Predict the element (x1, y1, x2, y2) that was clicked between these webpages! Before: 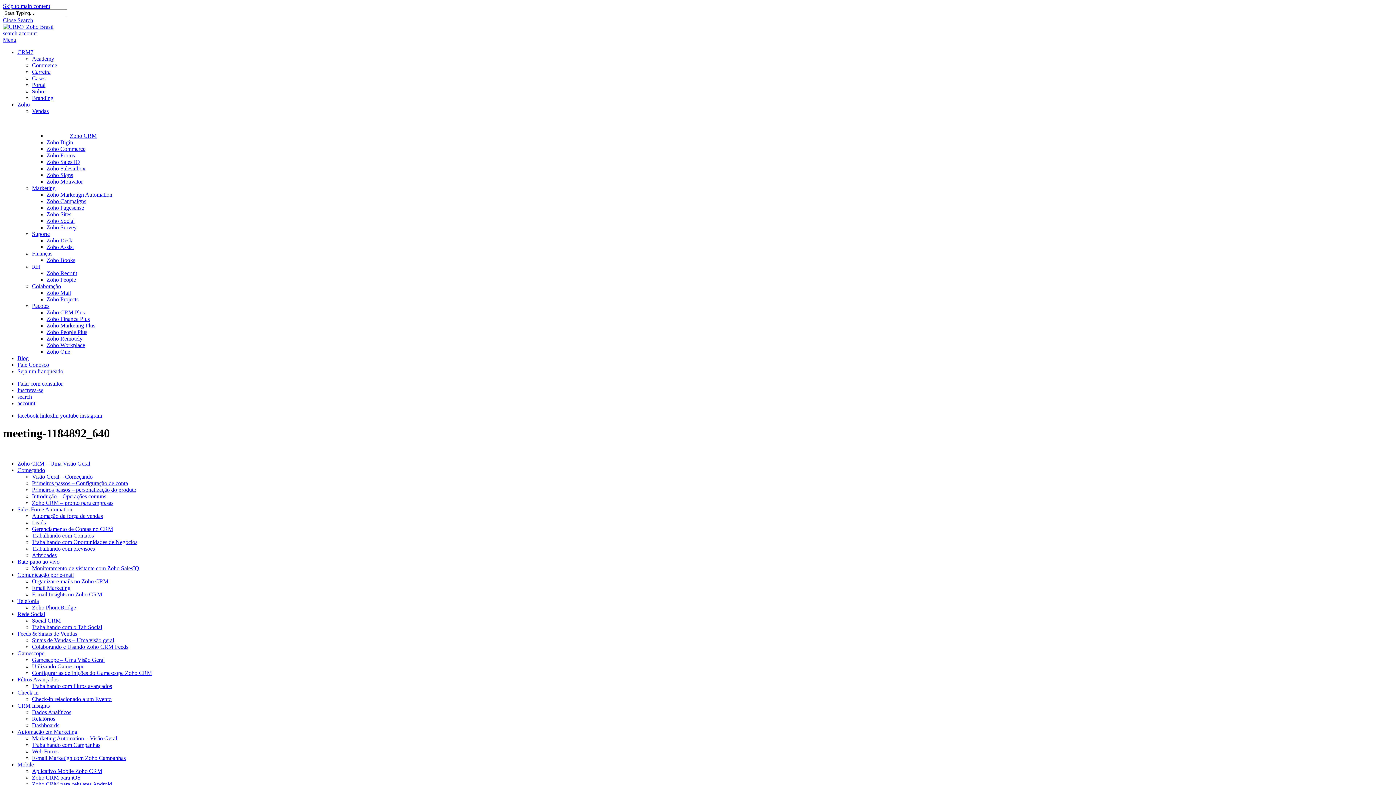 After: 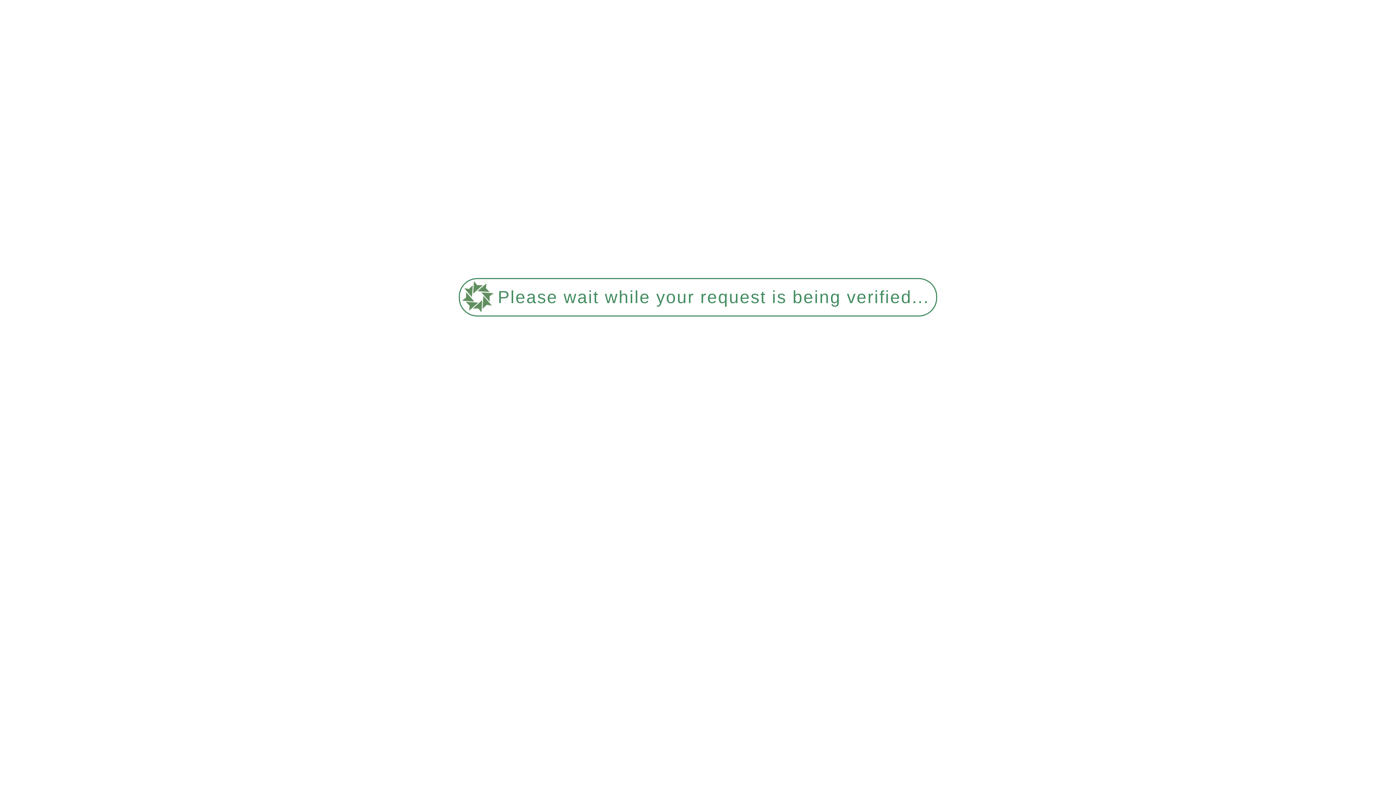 Action: label: account bbox: (17, 400, 35, 406)